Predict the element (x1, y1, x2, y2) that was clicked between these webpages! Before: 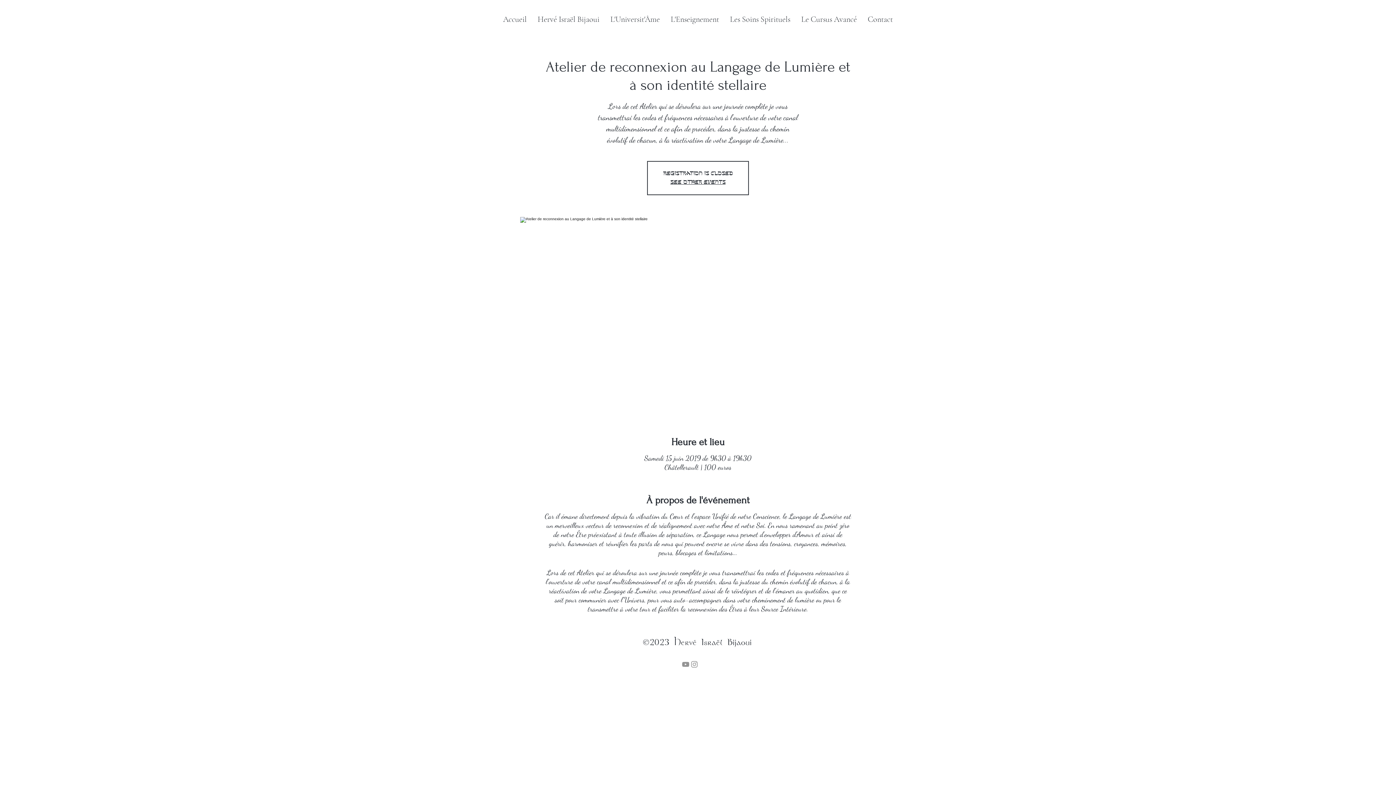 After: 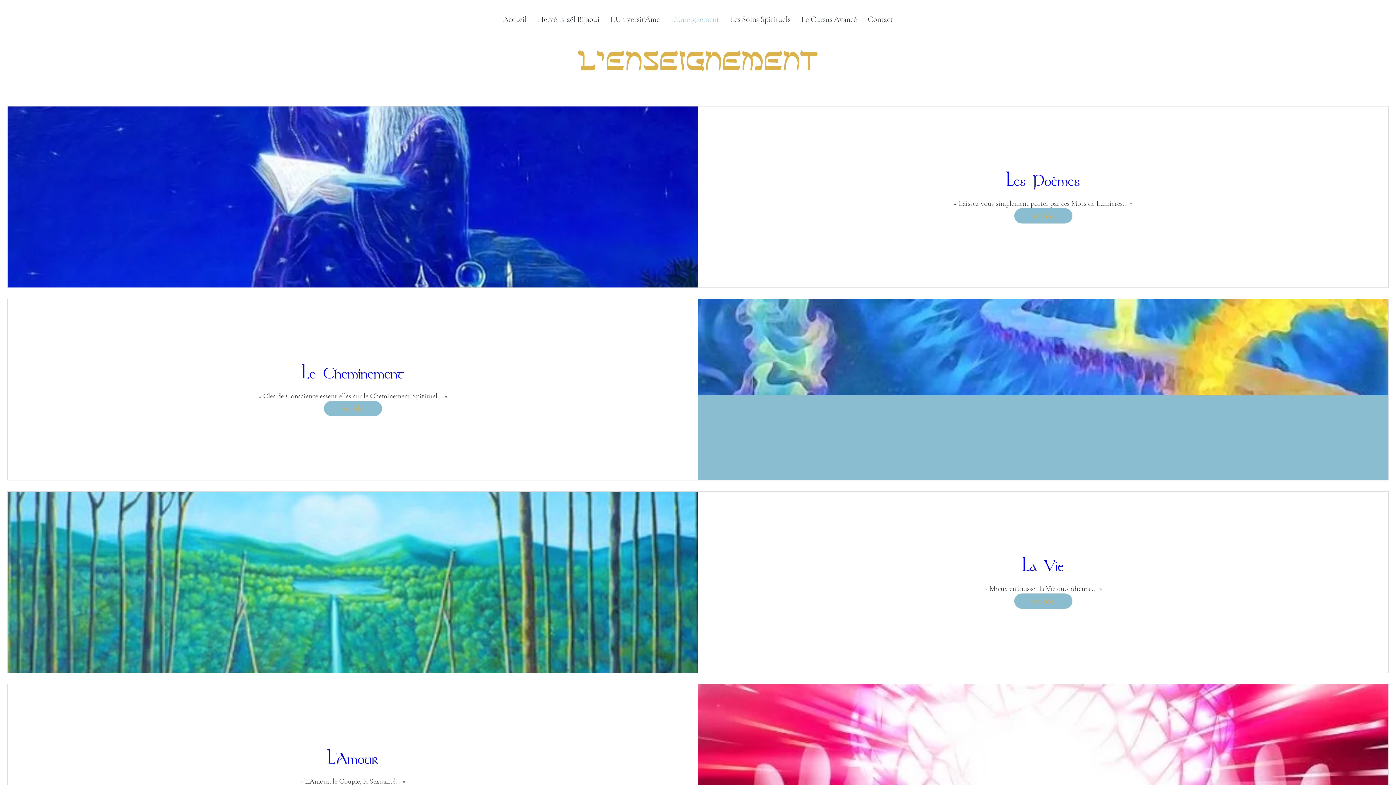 Action: bbox: (665, 7, 724, 31) label: L'Enseignement